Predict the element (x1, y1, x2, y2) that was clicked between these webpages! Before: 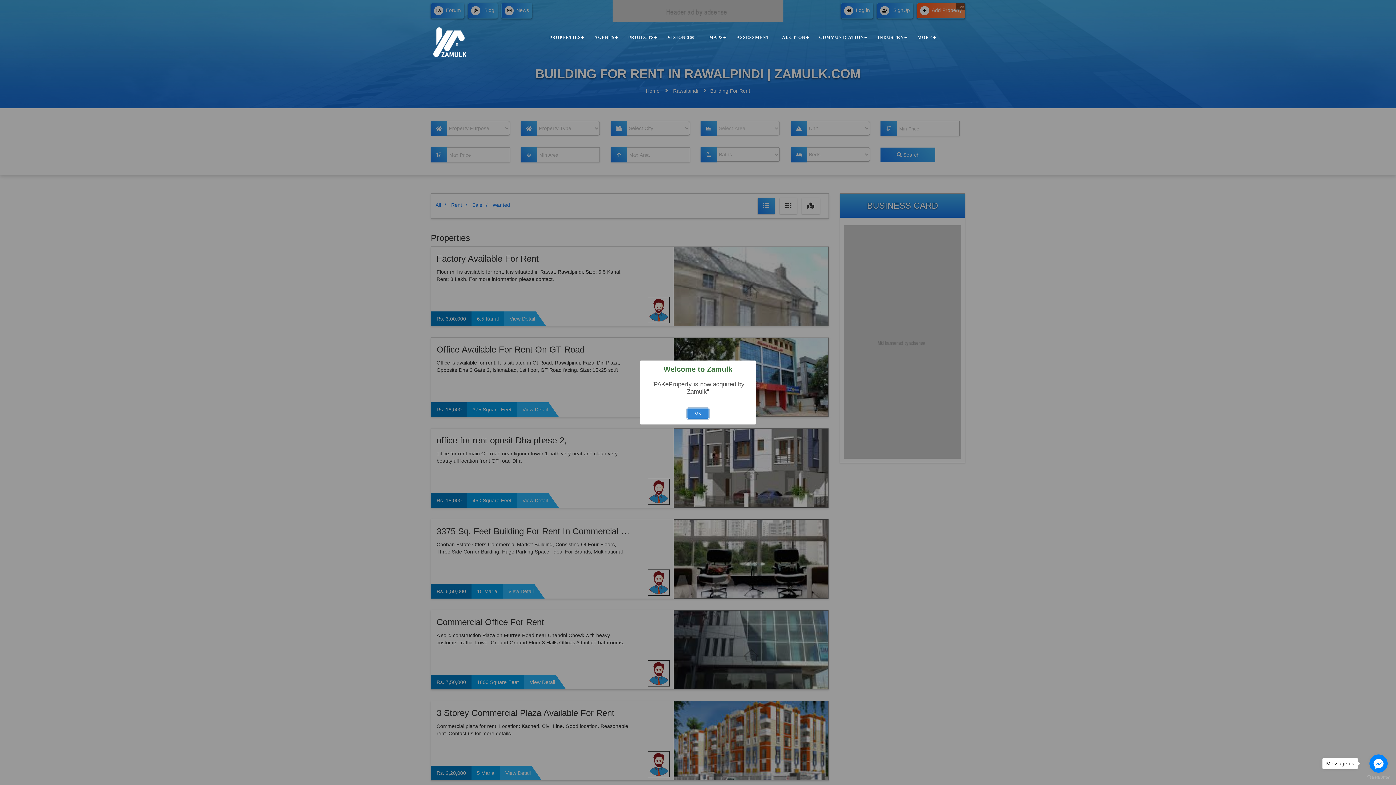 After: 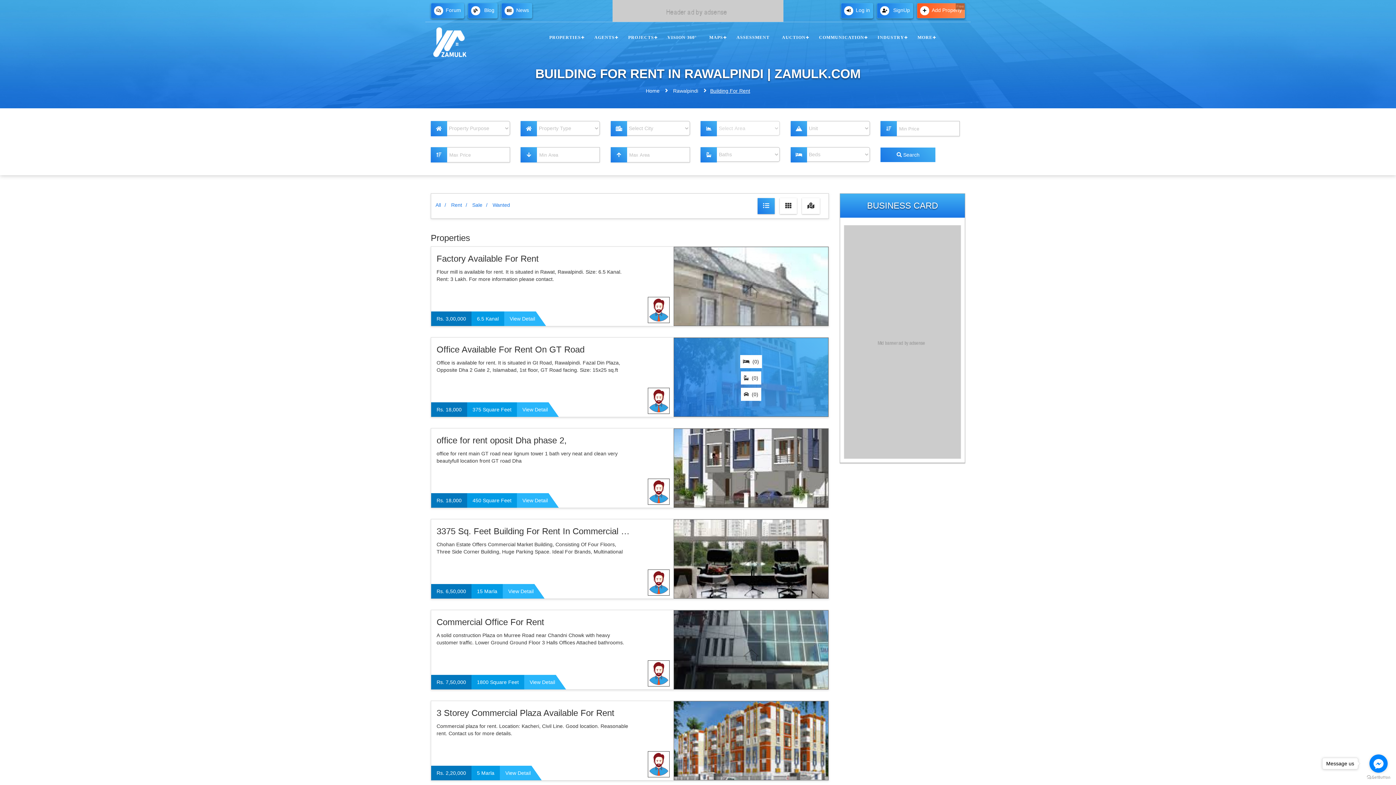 Action: label: OK bbox: (687, 408, 708, 418)